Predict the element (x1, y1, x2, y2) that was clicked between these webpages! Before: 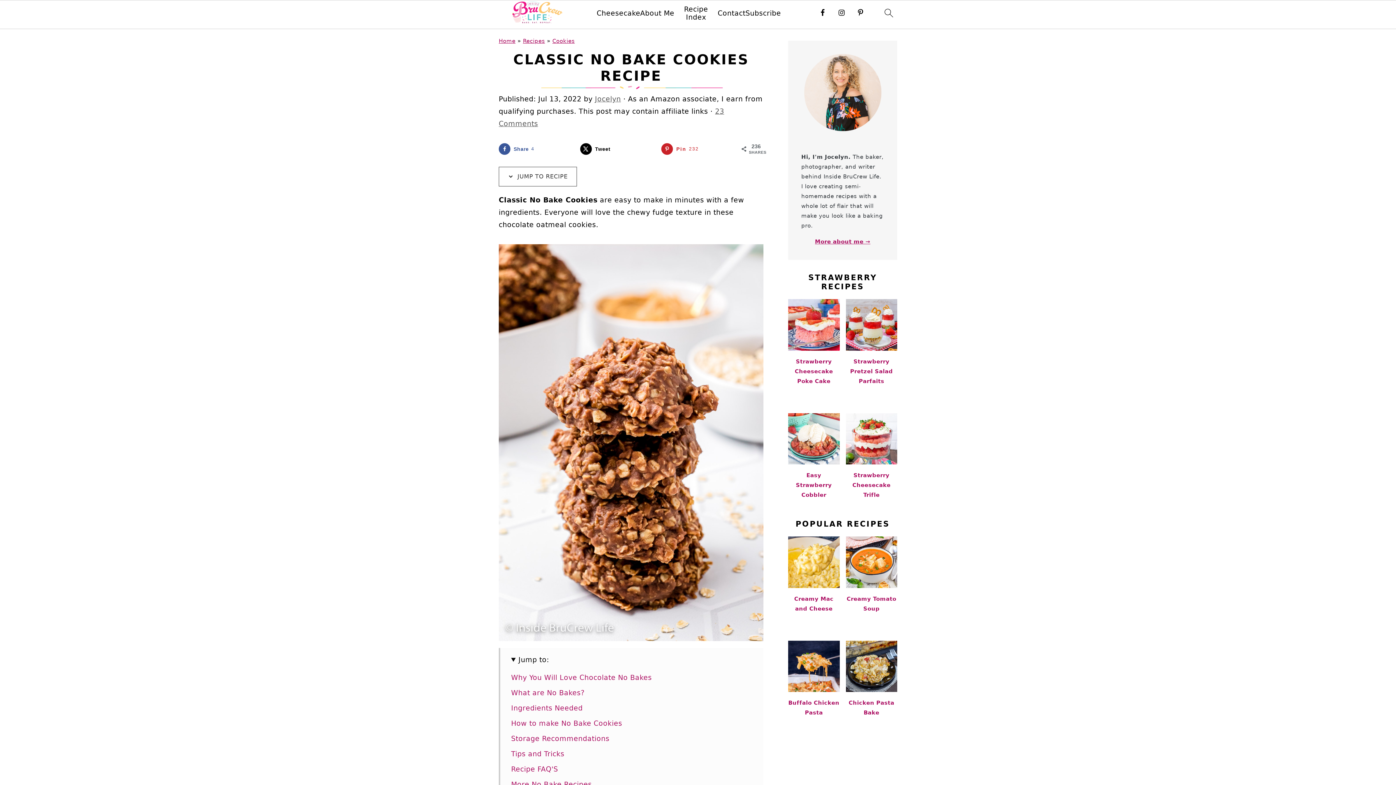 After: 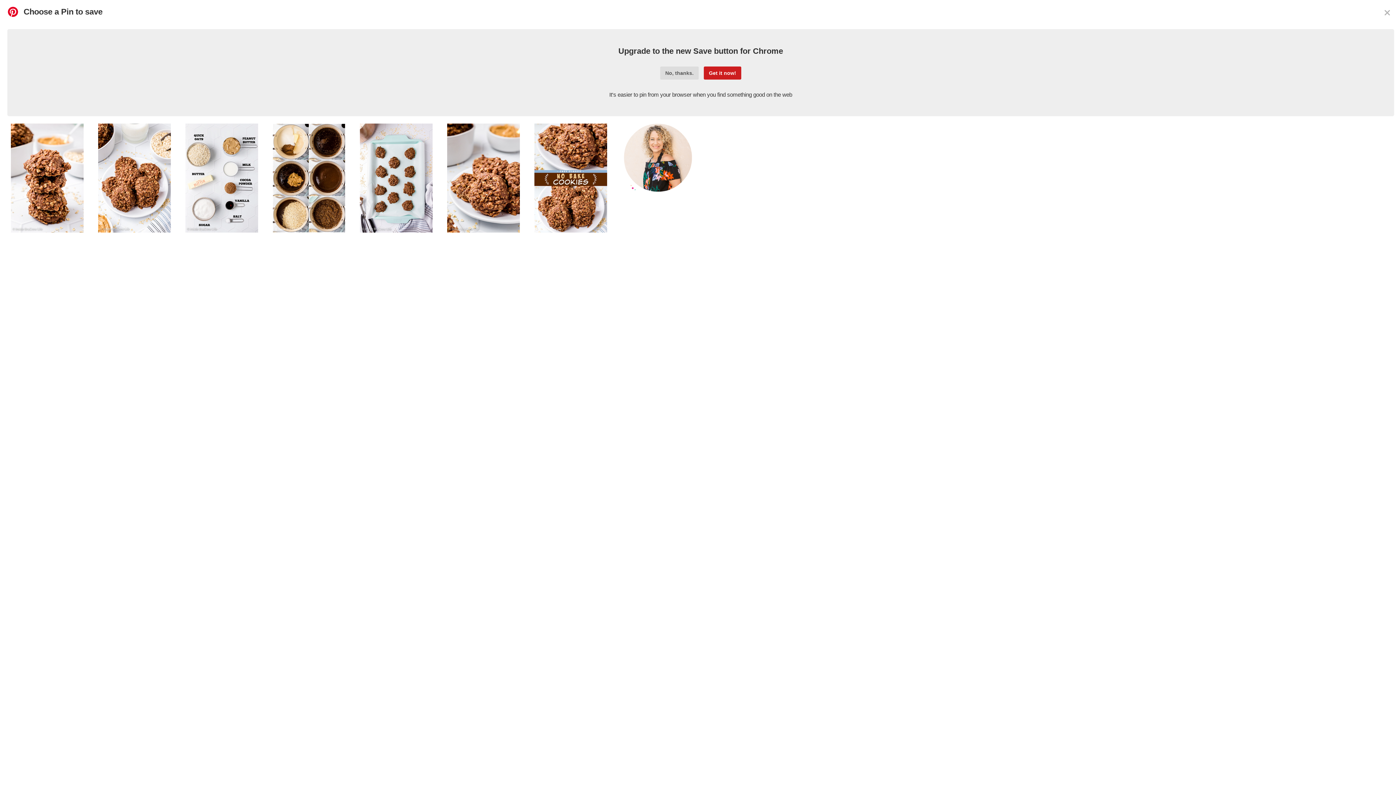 Action: label: Save to Pinterest bbox: (661, 143, 738, 154)